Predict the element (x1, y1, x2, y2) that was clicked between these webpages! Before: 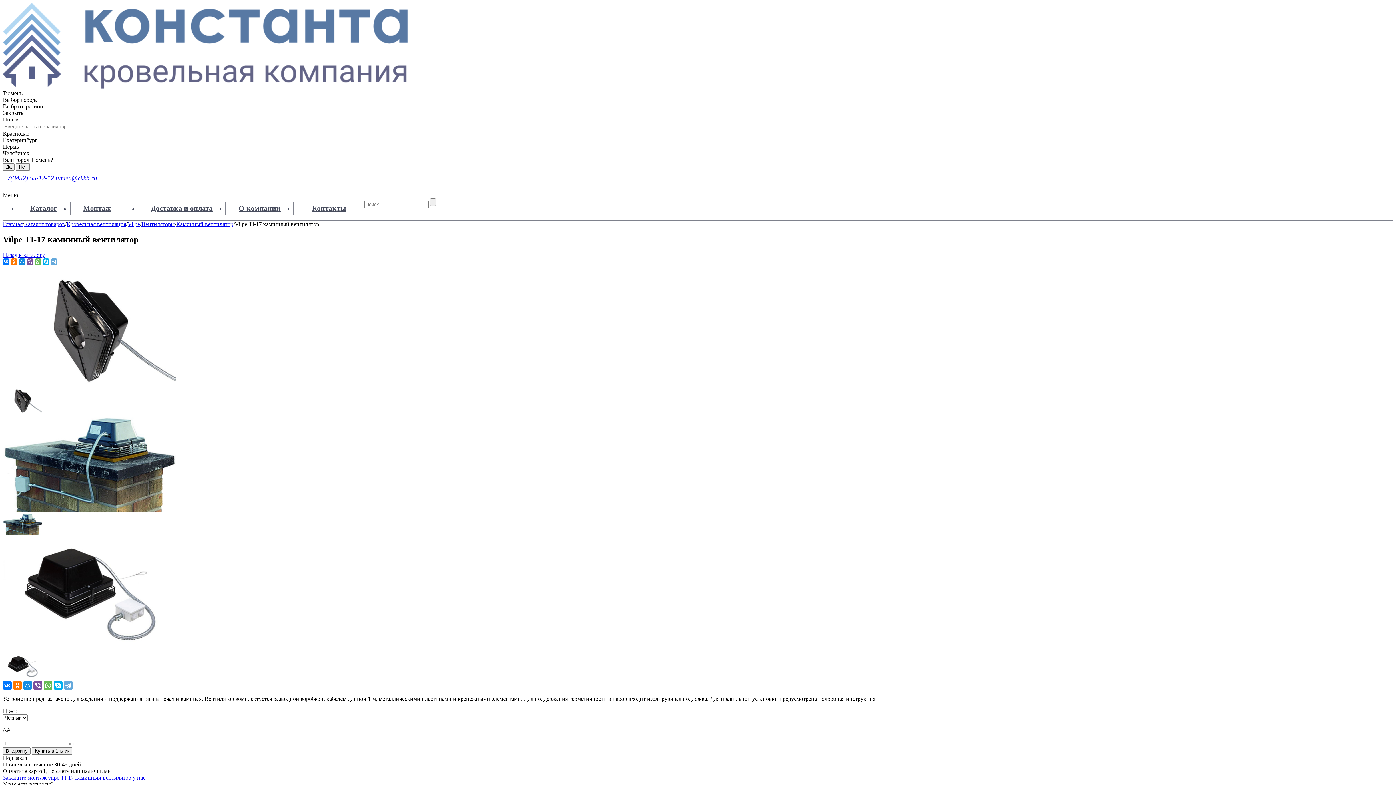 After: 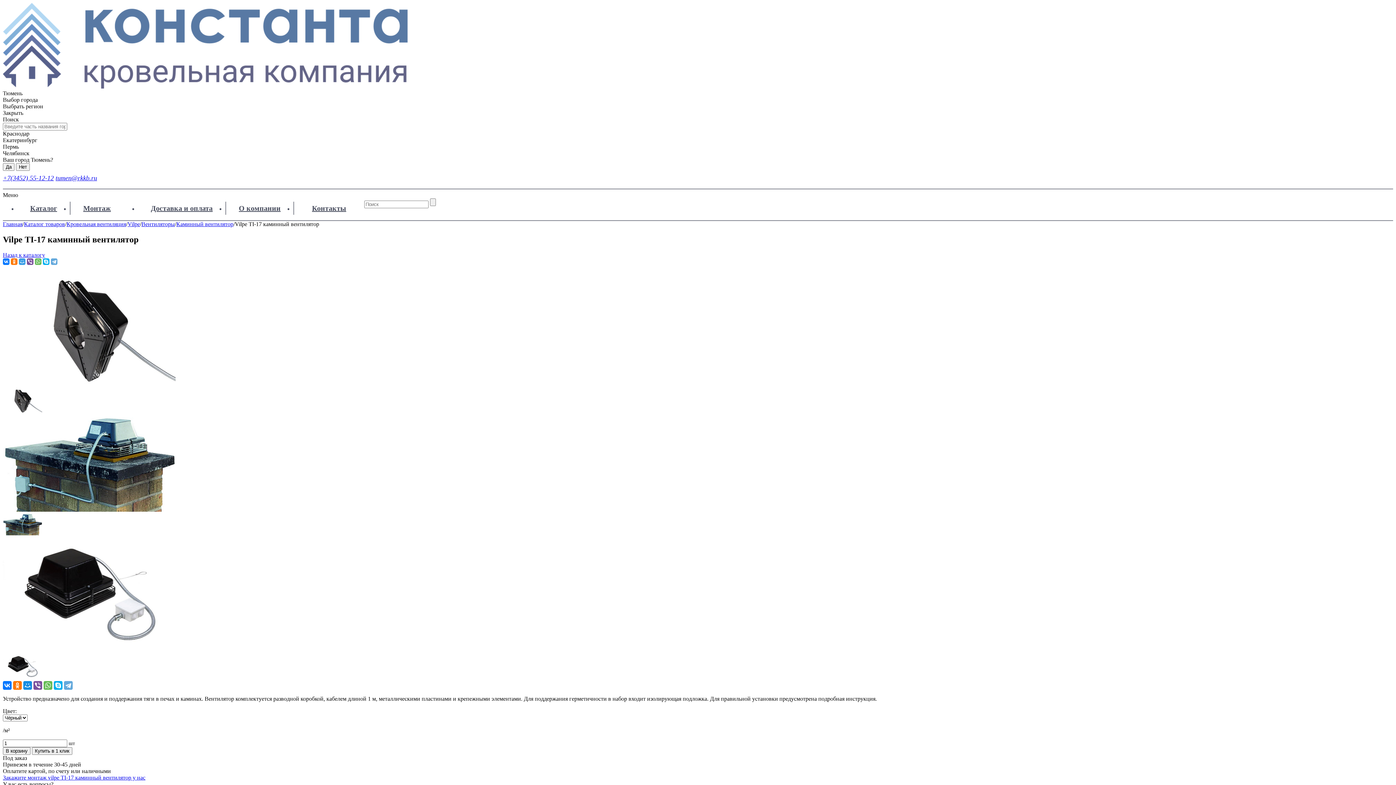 Action: bbox: (18, 258, 25, 265)